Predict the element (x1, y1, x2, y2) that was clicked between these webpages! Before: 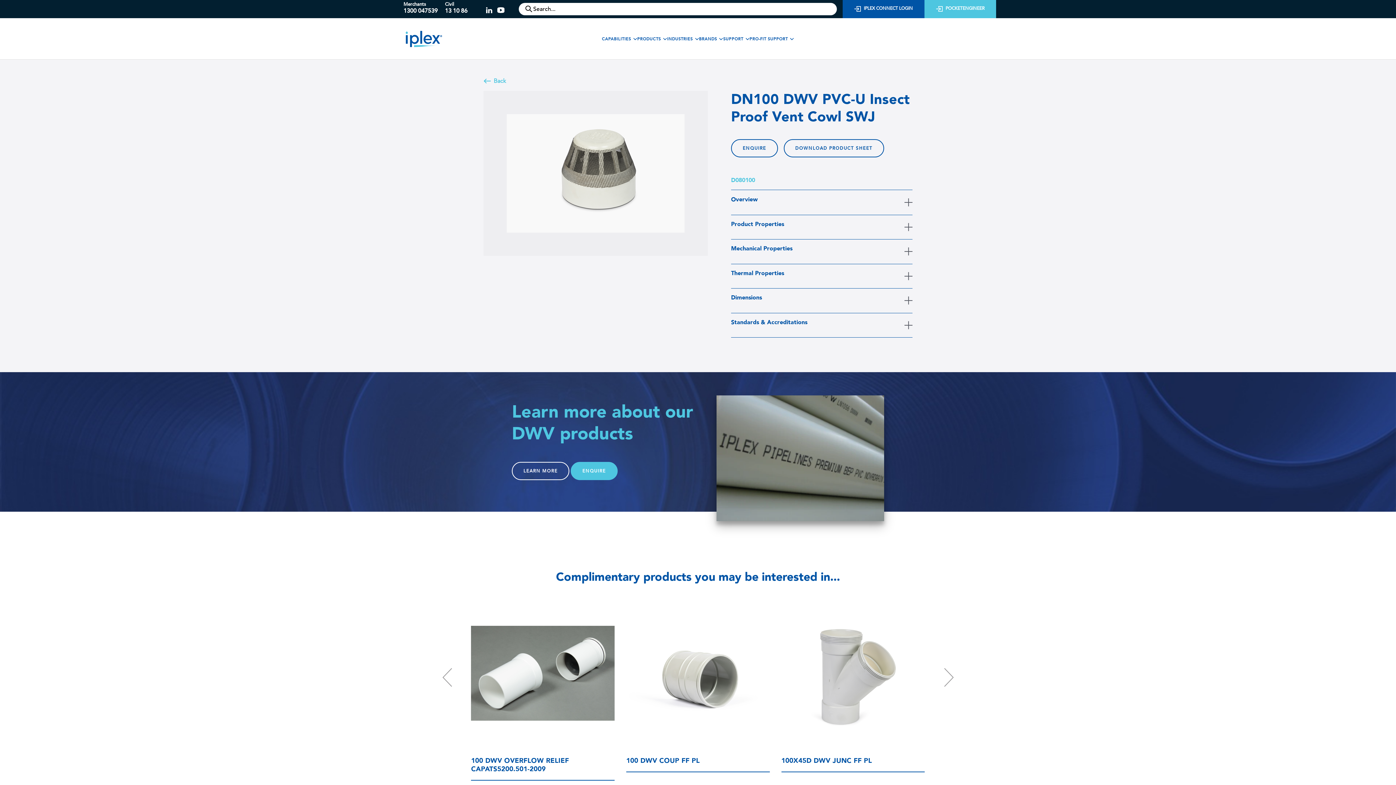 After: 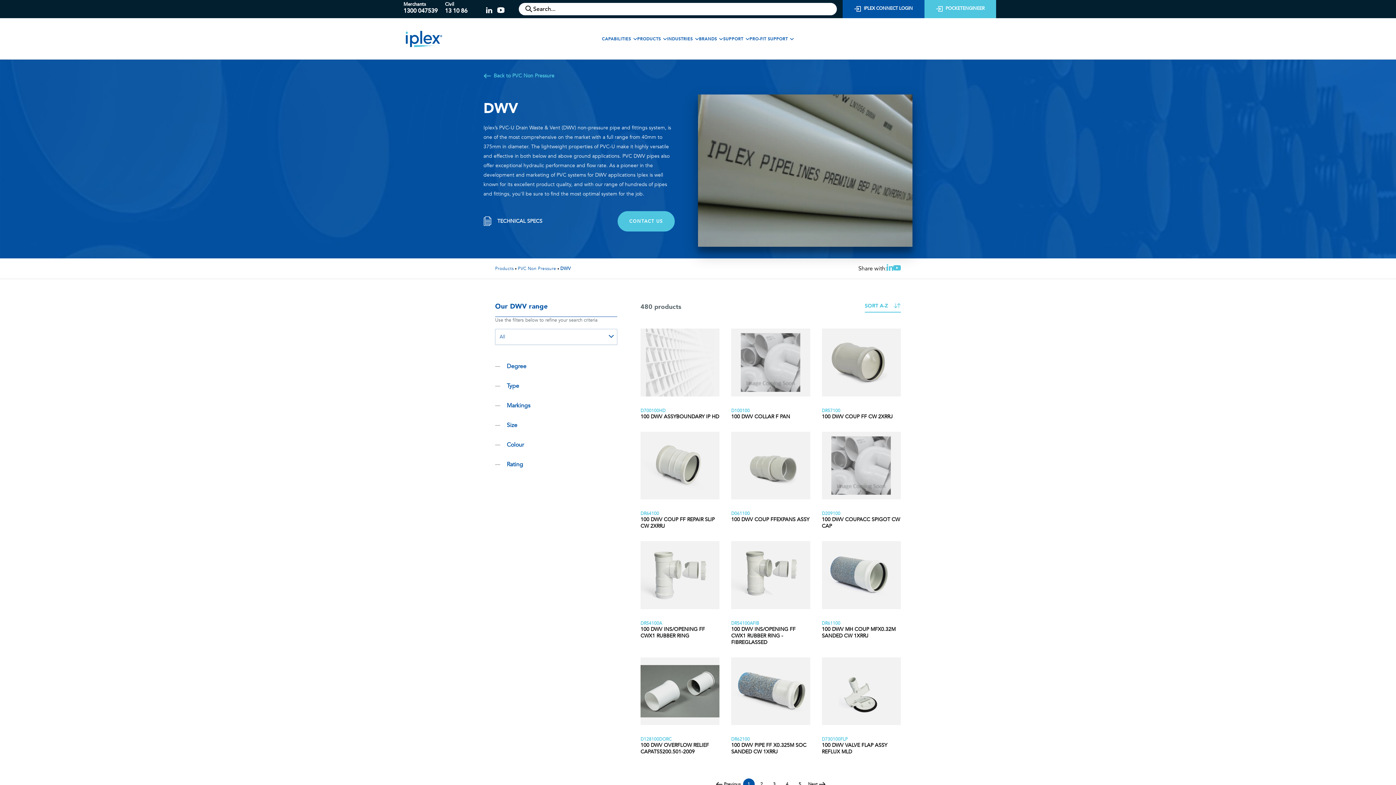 Action: bbox: (512, 462, 569, 480) label: LEARN MORE